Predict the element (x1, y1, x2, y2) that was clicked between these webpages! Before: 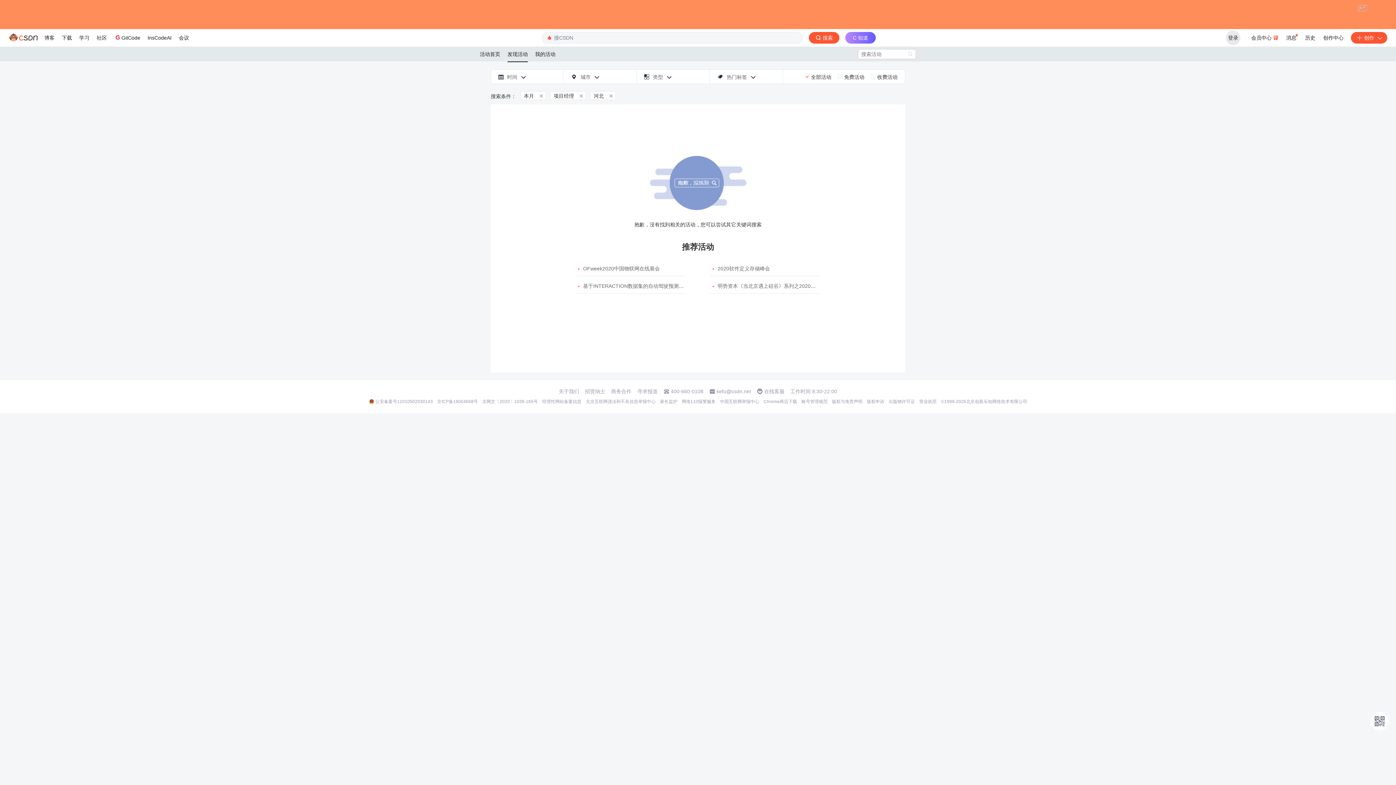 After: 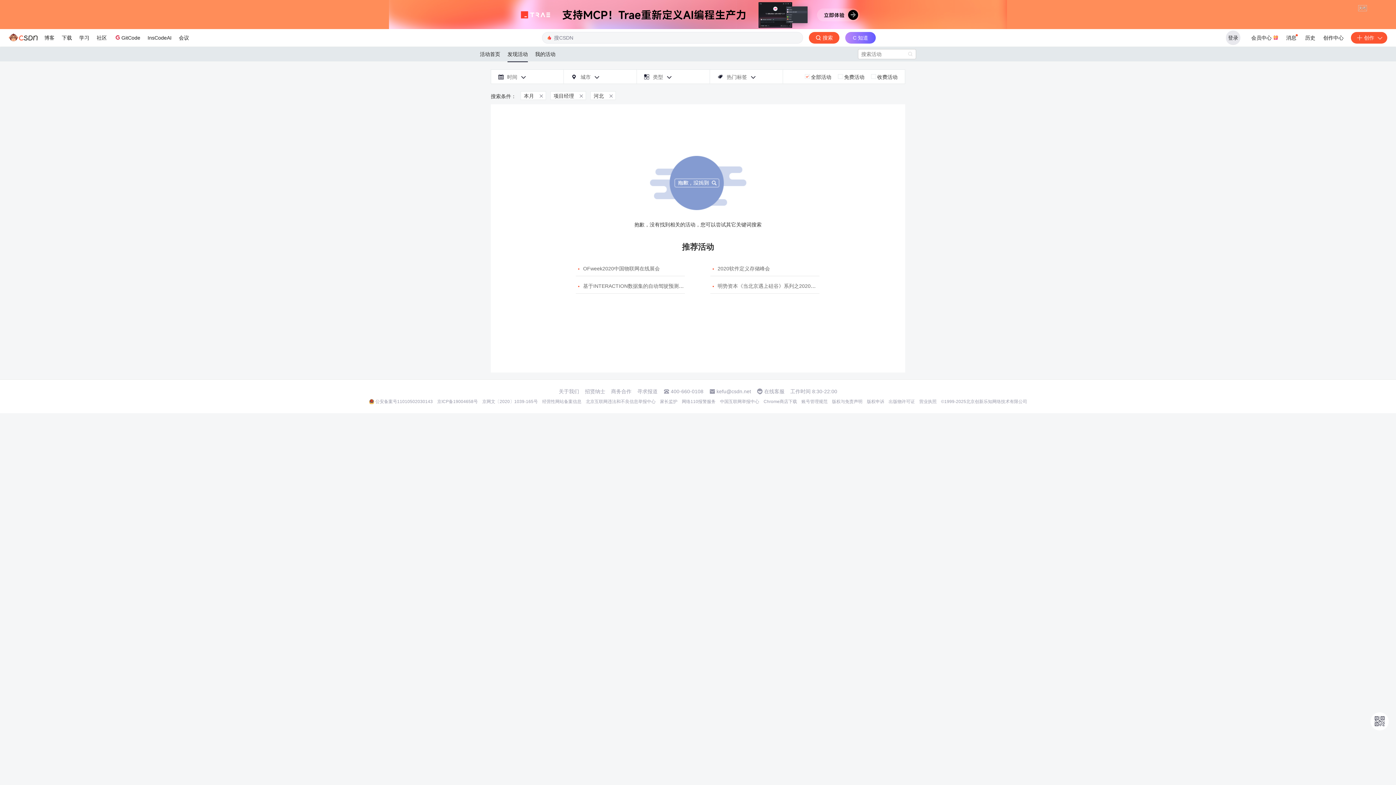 Action: bbox: (764, 342, 784, 348) label: 在线客服